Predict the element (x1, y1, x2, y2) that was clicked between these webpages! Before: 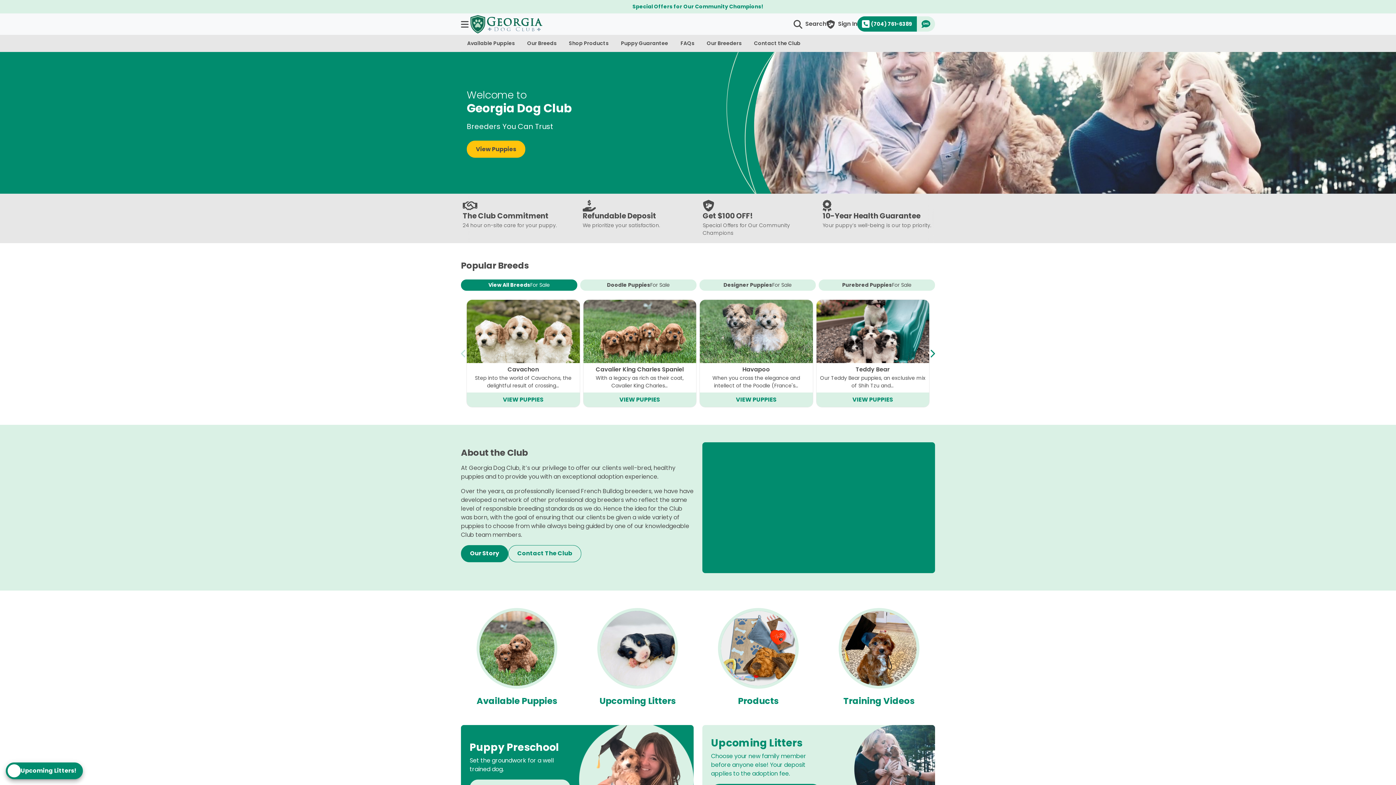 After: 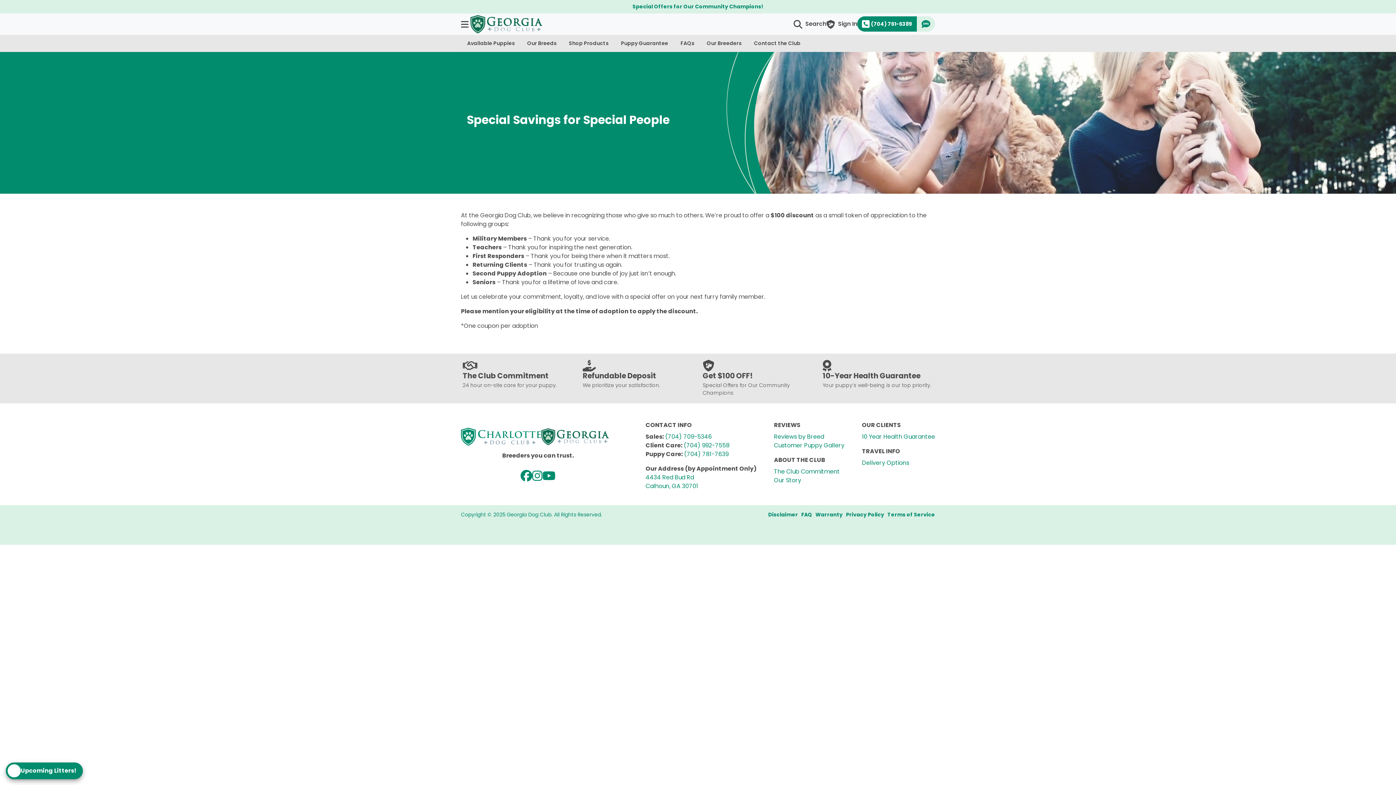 Action: bbox: (632, 2, 761, 10) label: Special Offers for Our Community Champions